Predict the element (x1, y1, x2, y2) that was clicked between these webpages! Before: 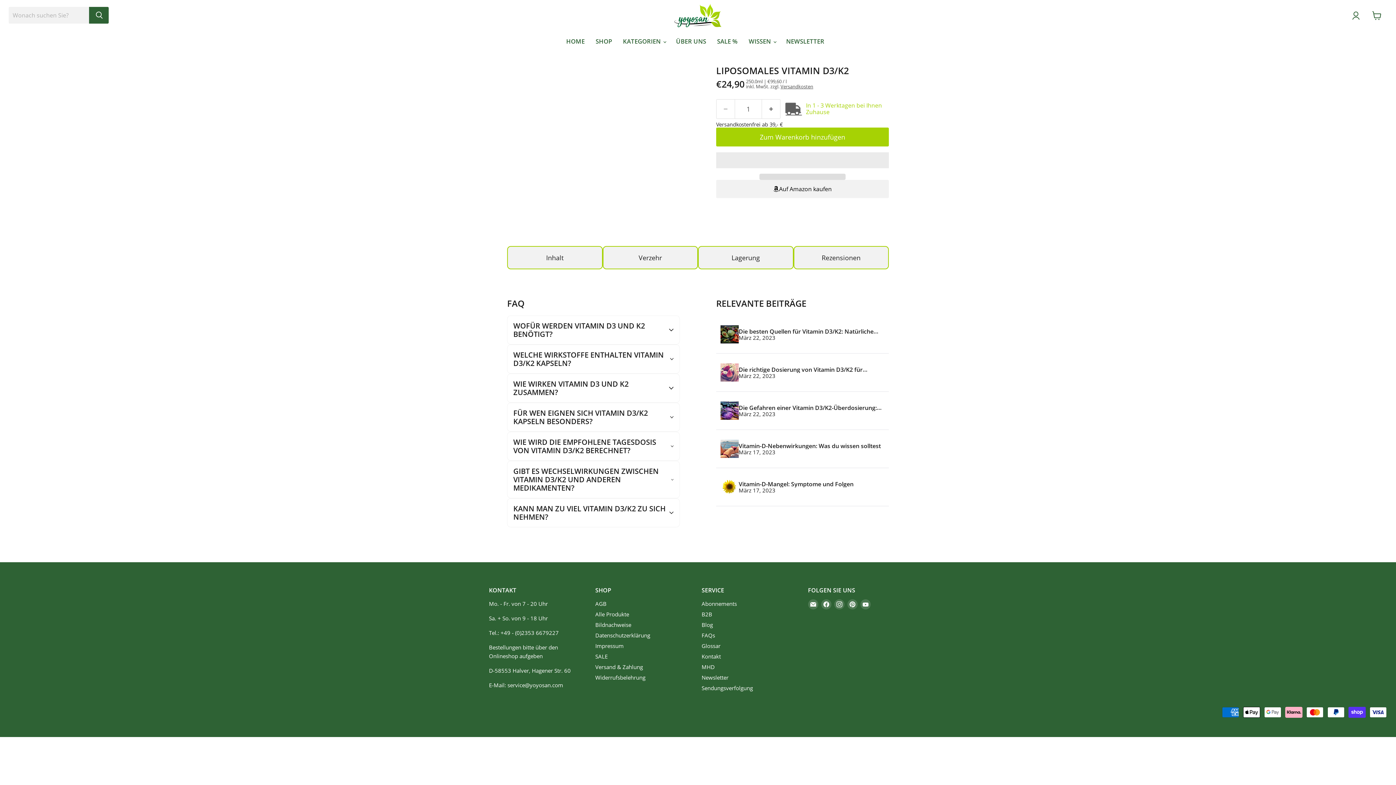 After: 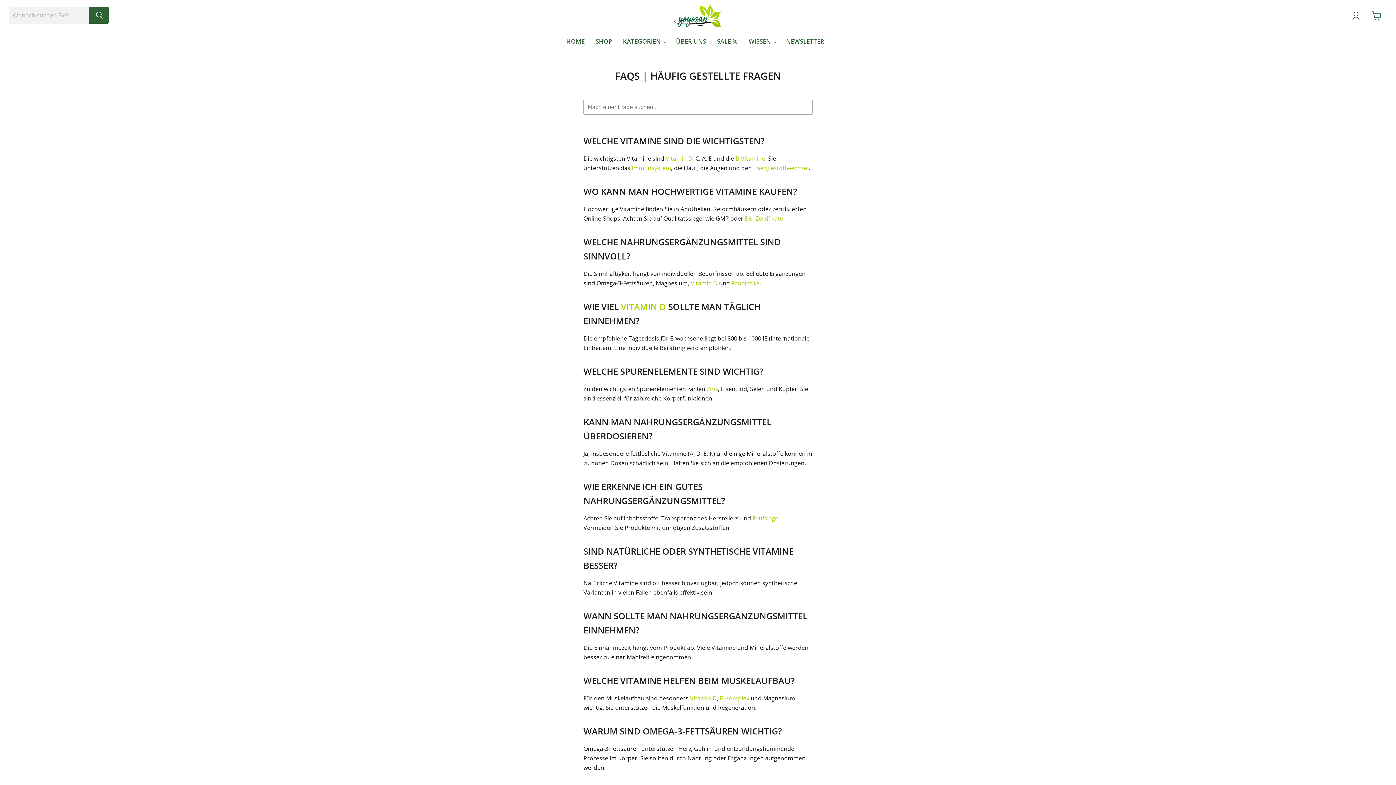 Action: bbox: (701, 632, 715, 639) label: FAQs